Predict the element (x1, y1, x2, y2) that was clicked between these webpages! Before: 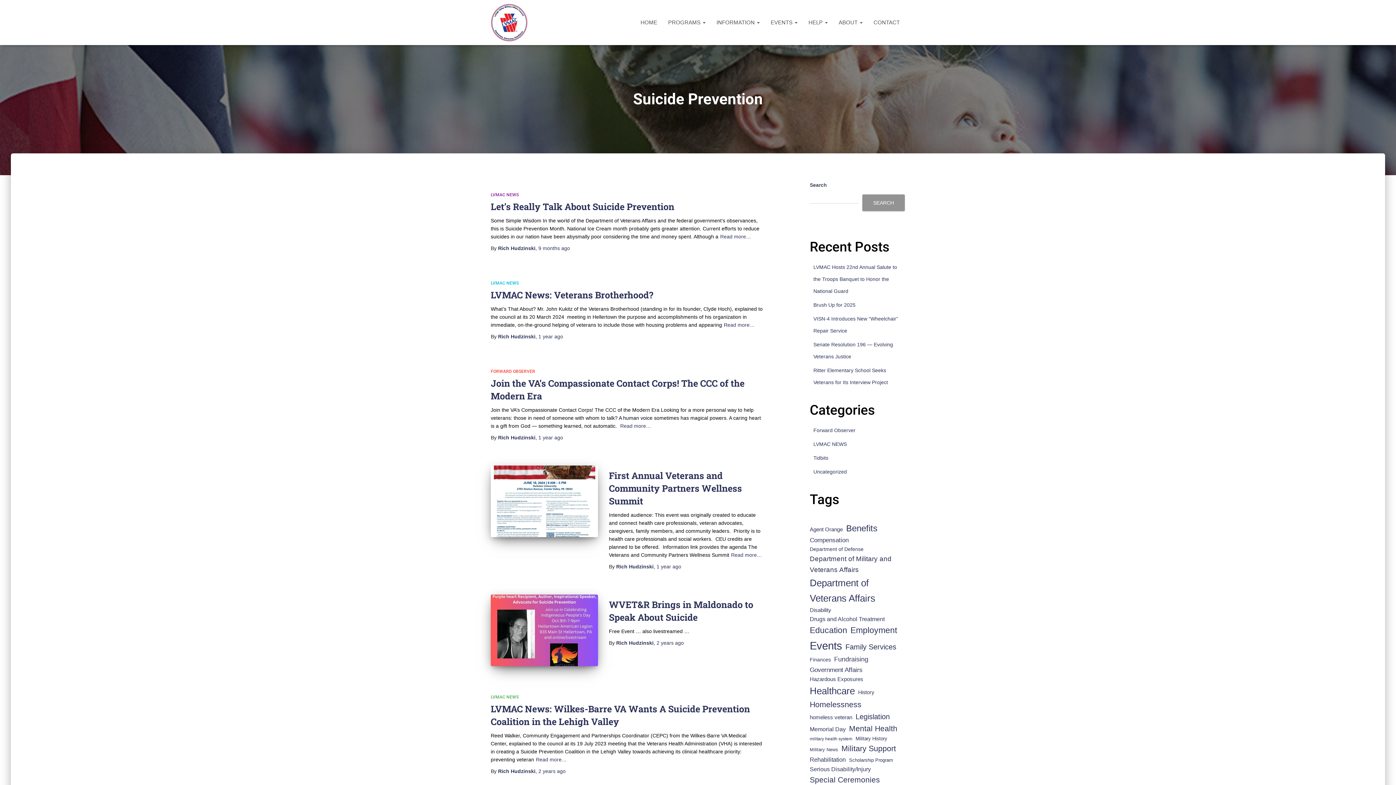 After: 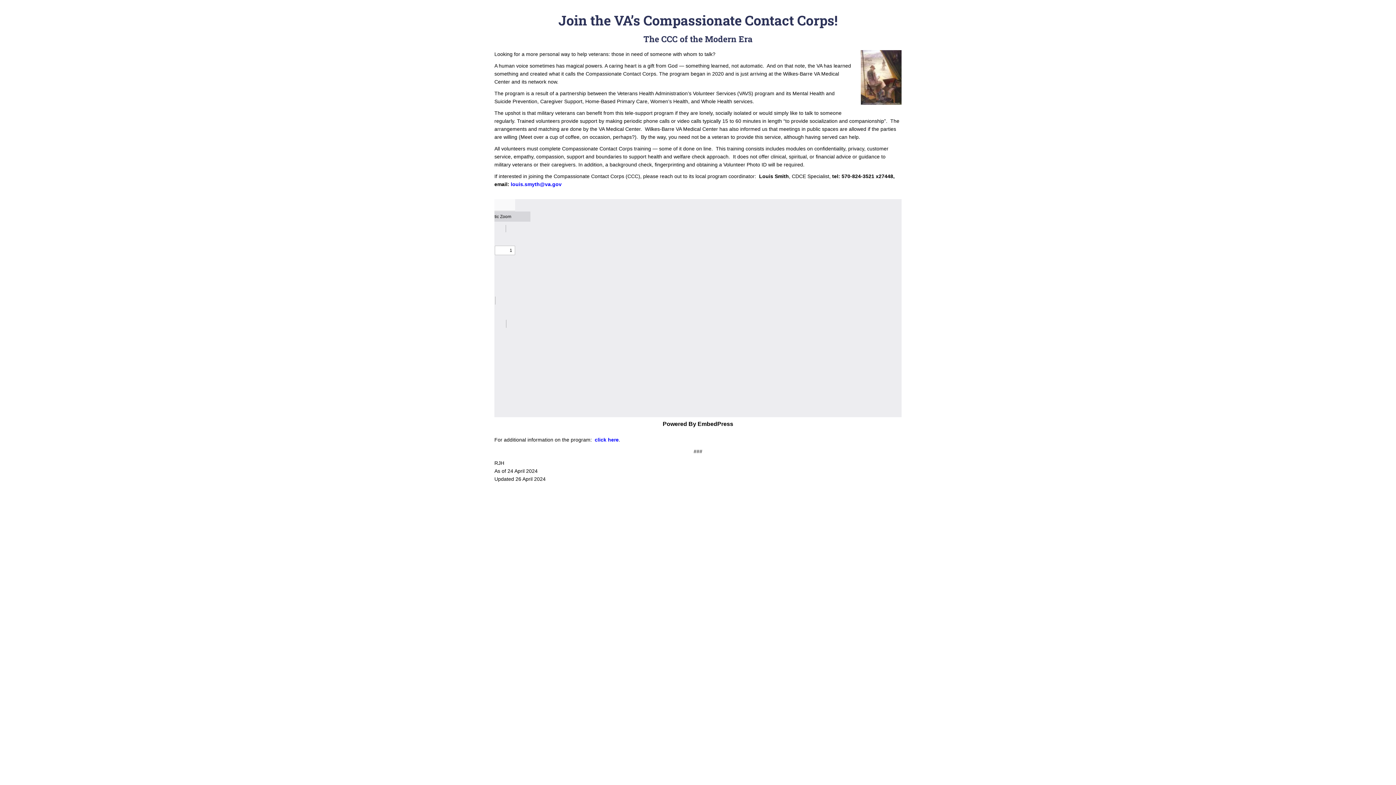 Action: bbox: (620, 422, 651, 430) label: Read more…